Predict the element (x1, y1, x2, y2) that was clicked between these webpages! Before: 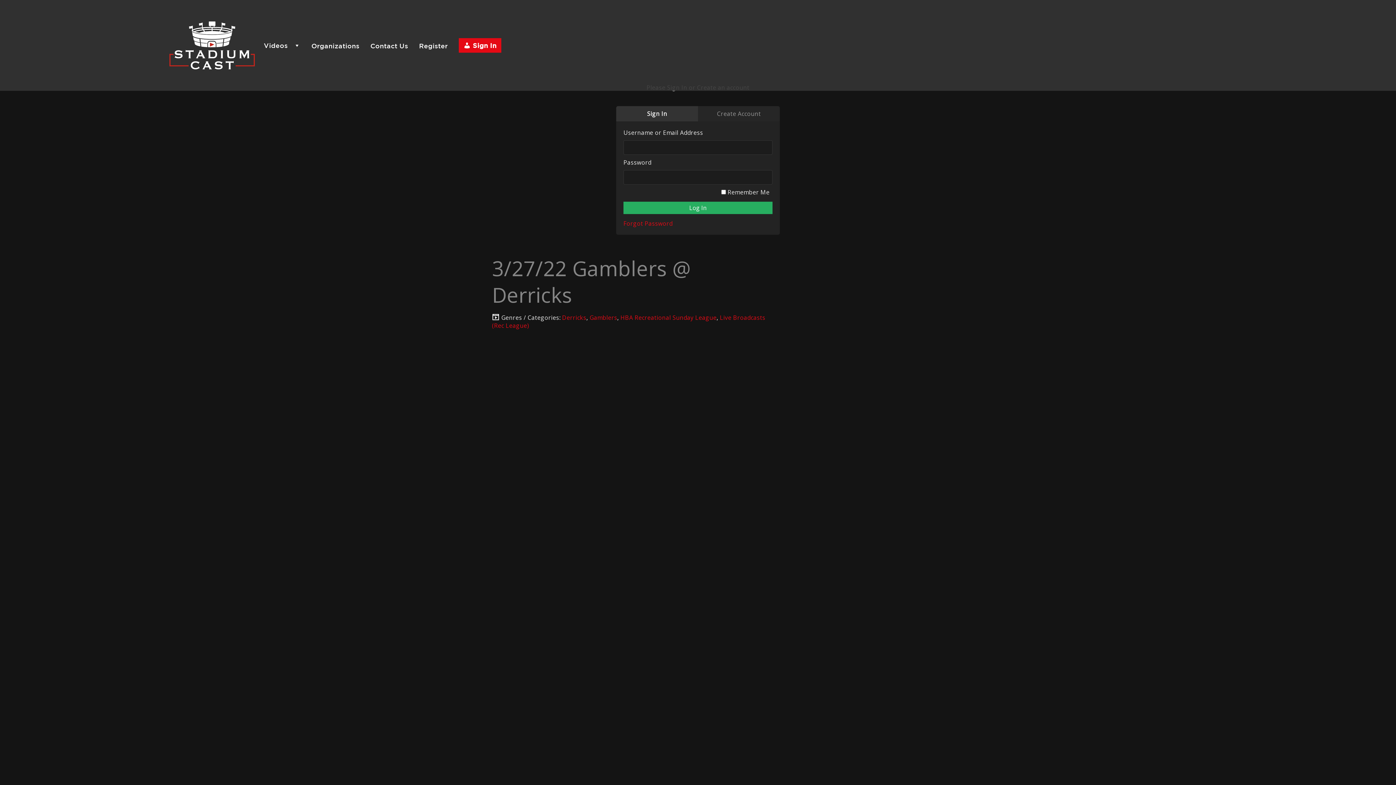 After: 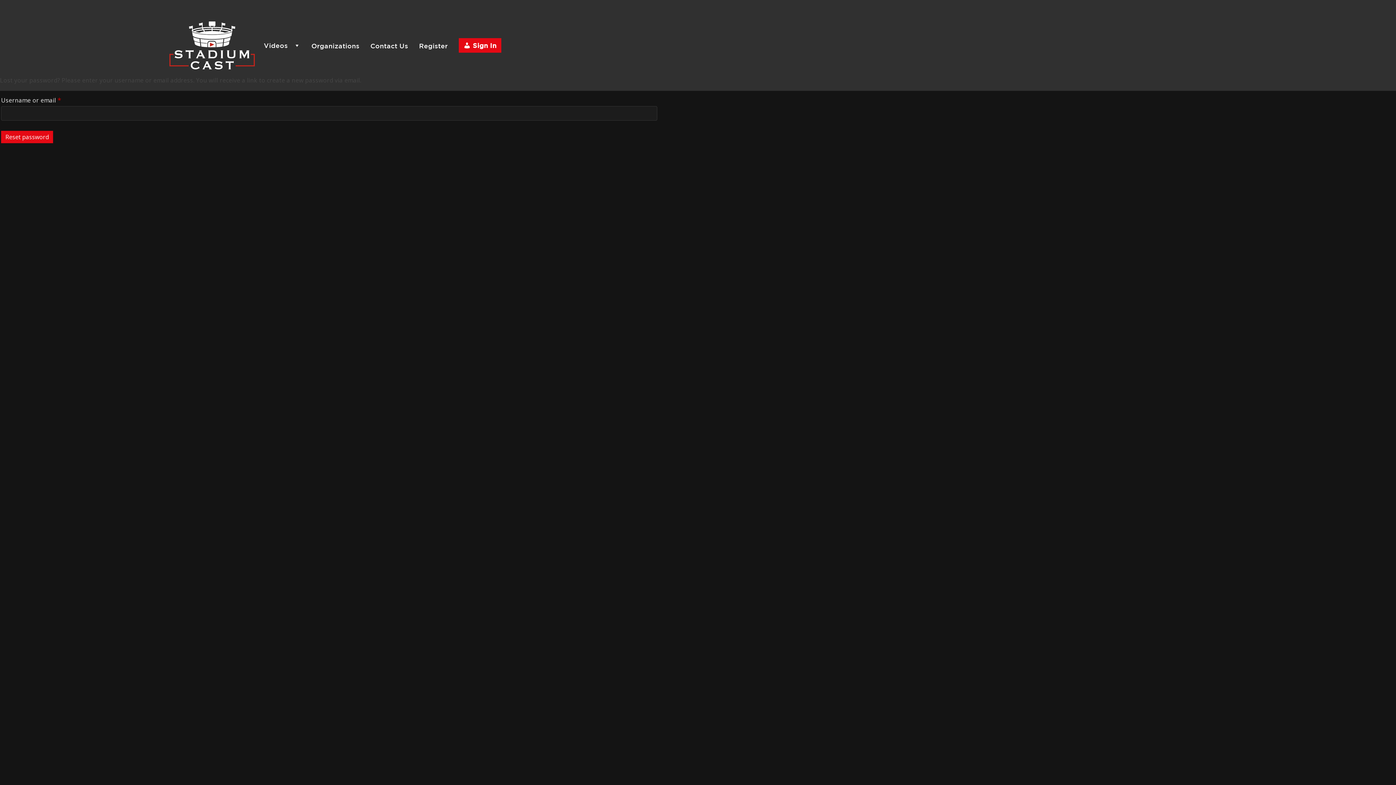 Action: label: Forgot Password bbox: (623, 219, 672, 227)